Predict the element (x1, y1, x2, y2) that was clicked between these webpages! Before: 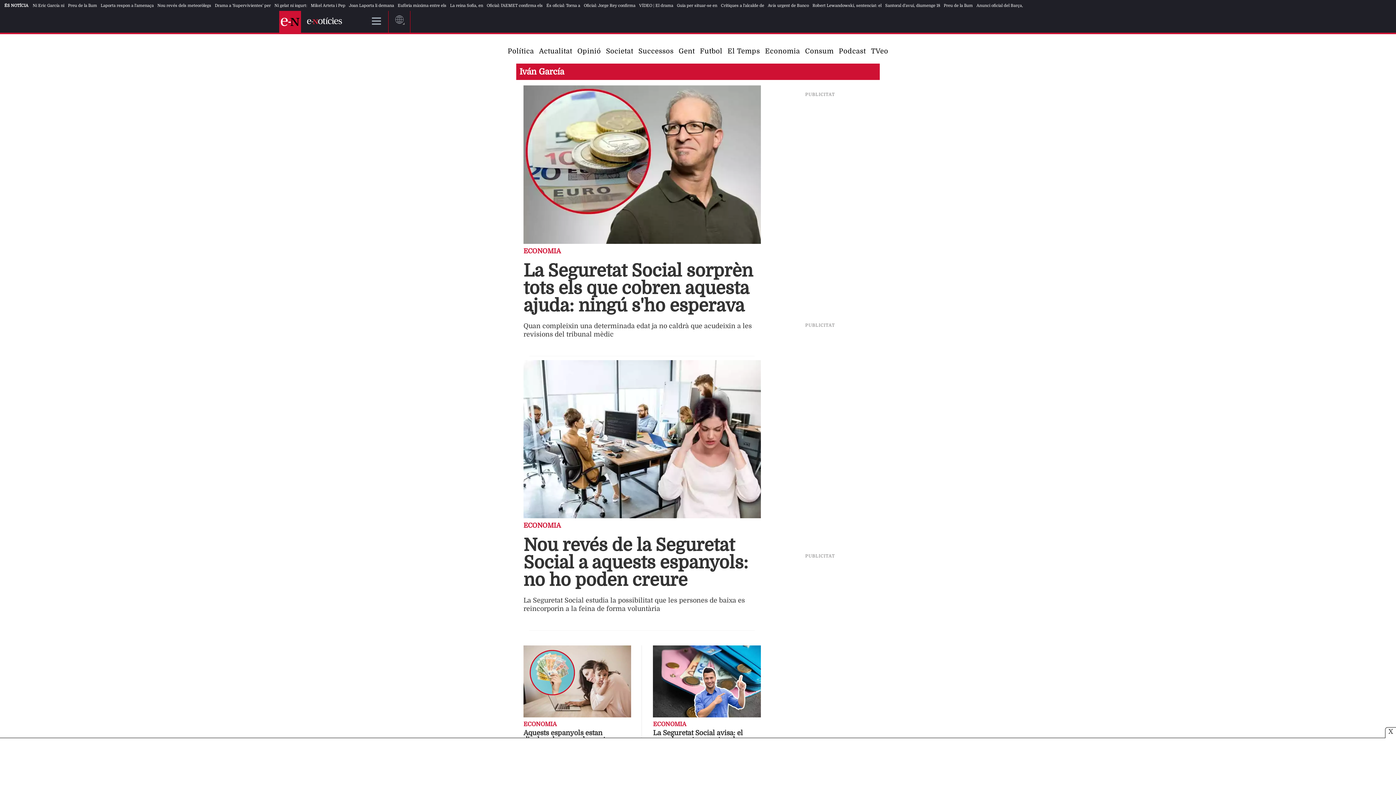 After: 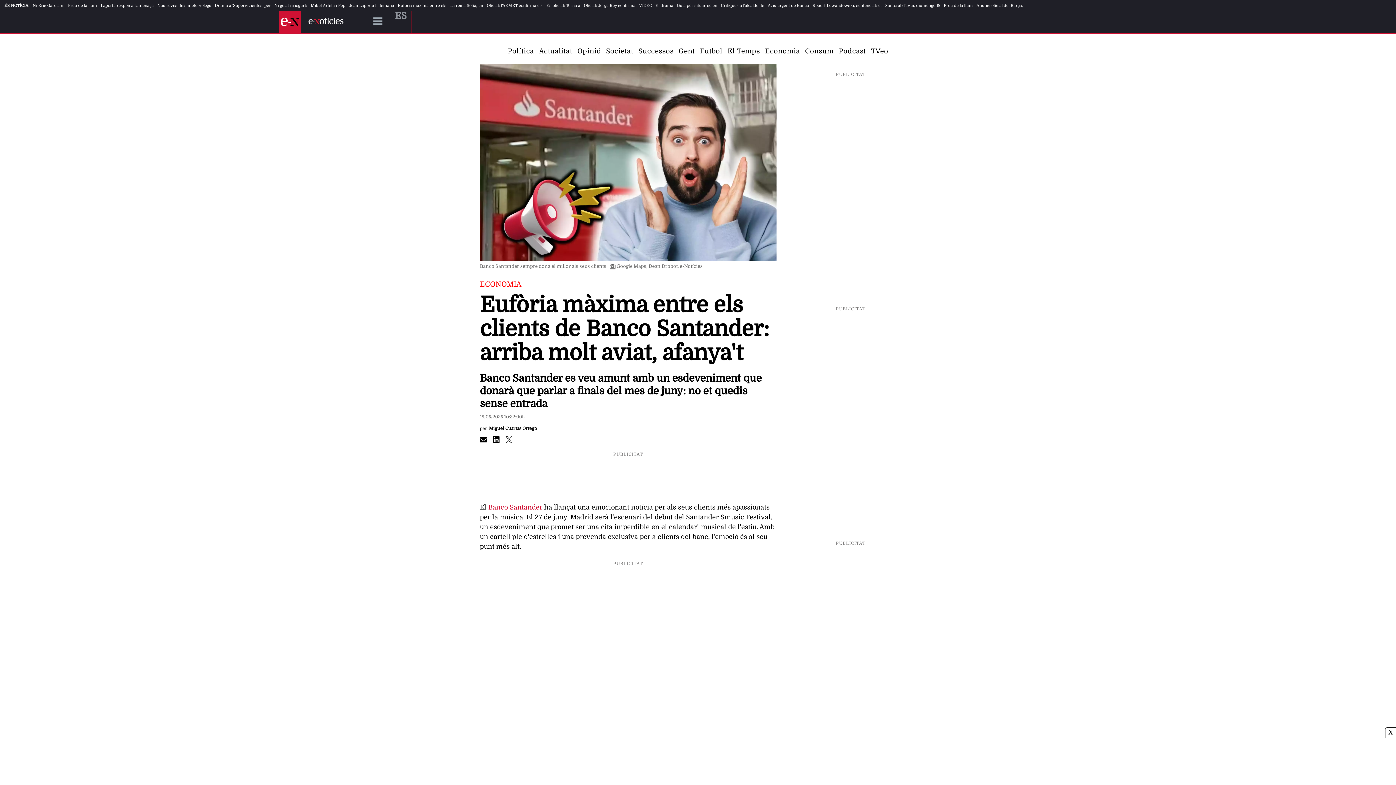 Action: bbox: (397, 3, 446, 7) label: Eufòria màxima entre els